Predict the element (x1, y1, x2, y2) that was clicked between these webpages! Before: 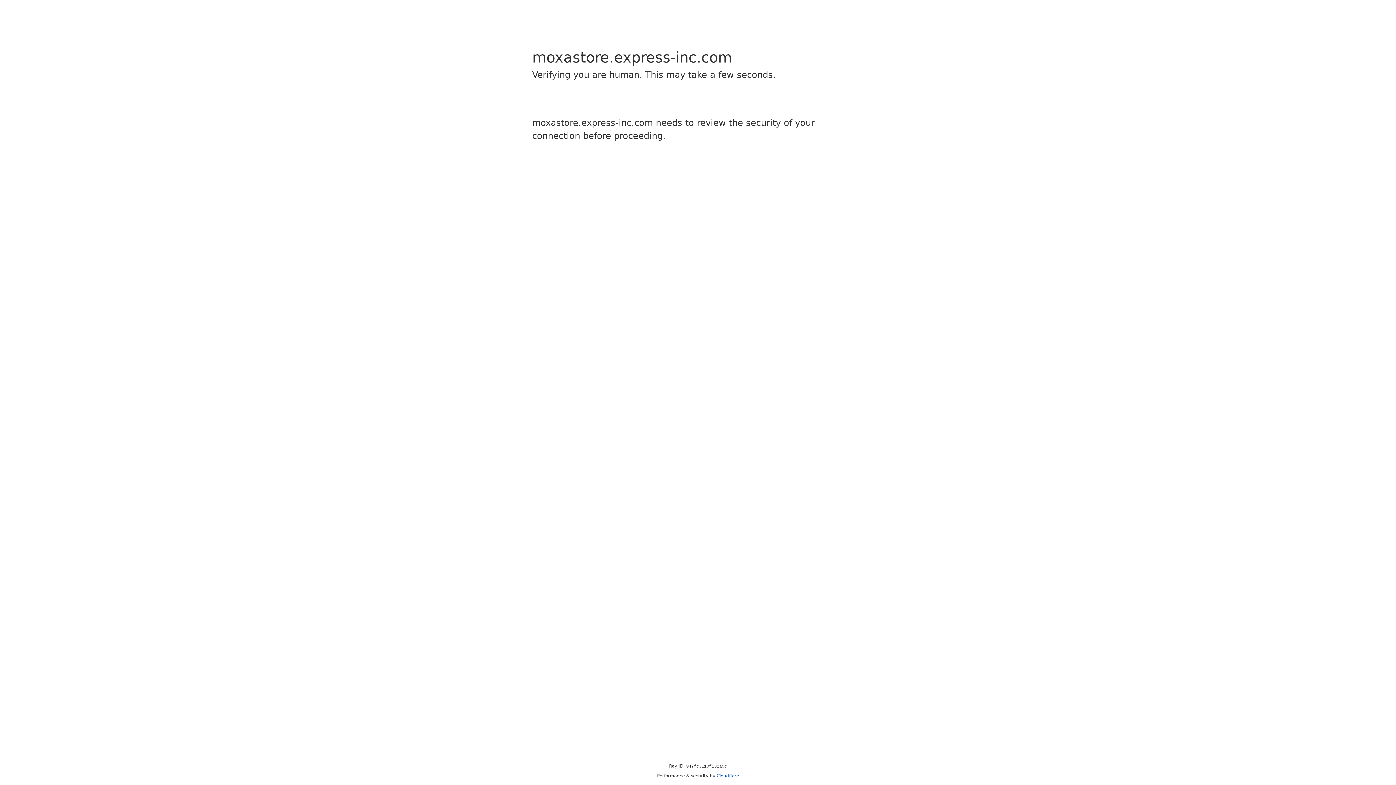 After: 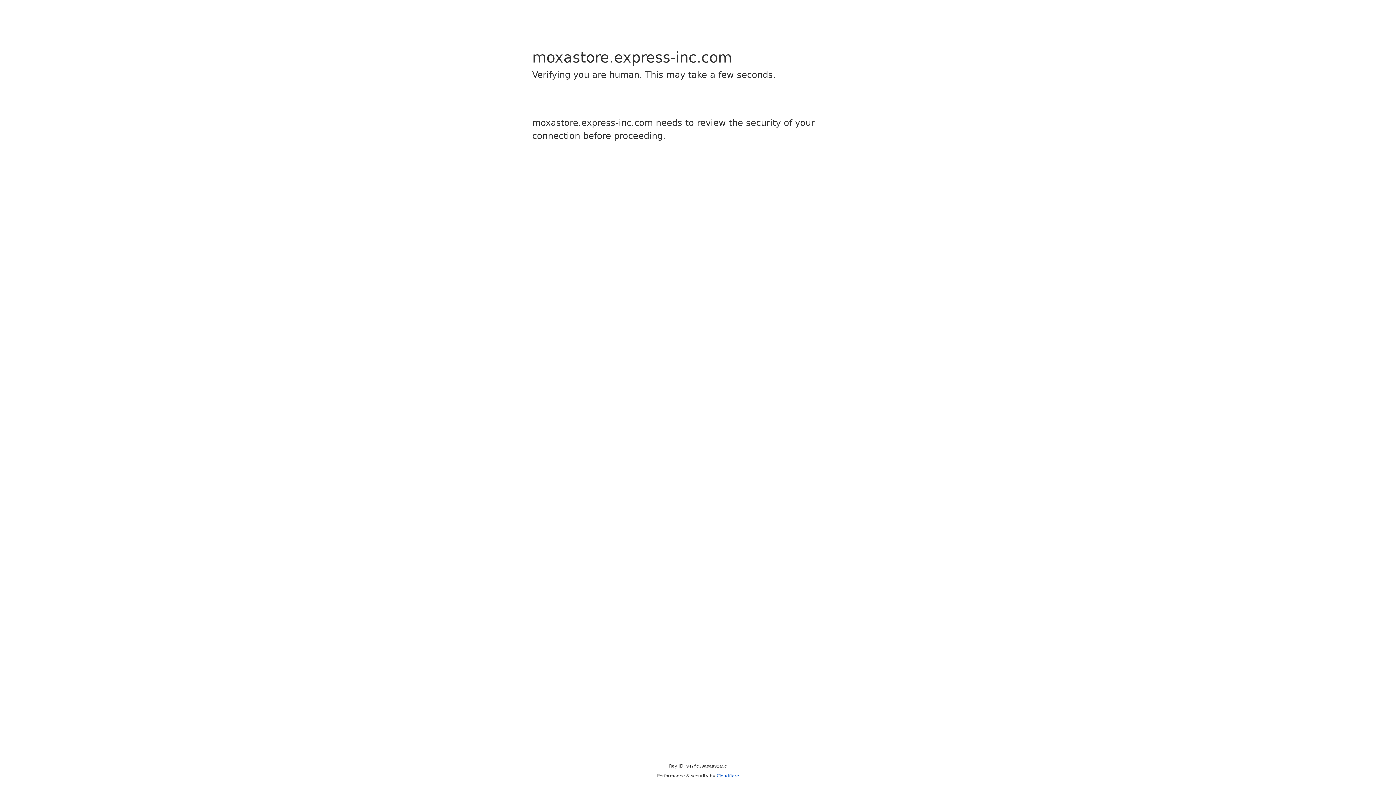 Action: label: Cloudflare bbox: (716, 773, 739, 778)